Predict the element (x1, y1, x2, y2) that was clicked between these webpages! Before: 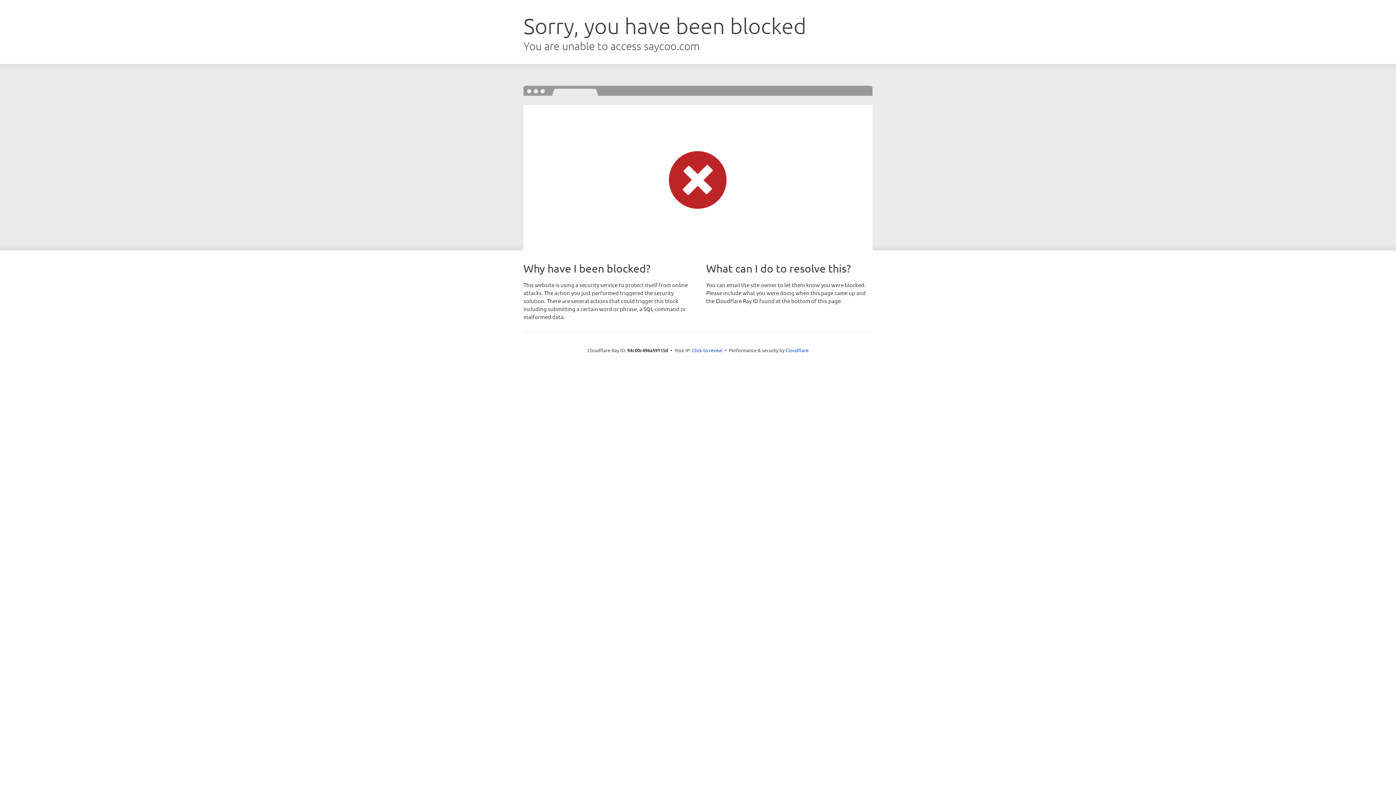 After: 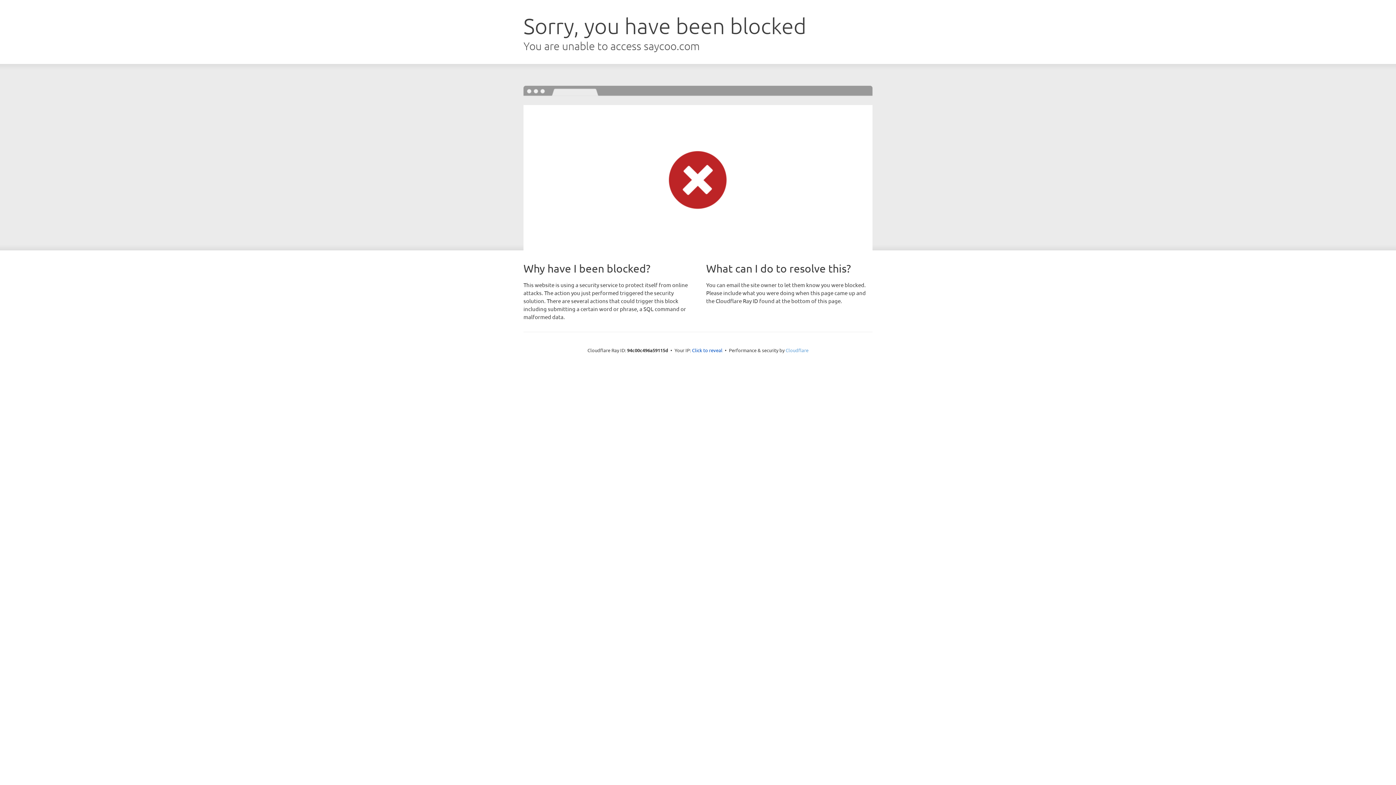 Action: bbox: (785, 347, 808, 353) label: Cloudflare